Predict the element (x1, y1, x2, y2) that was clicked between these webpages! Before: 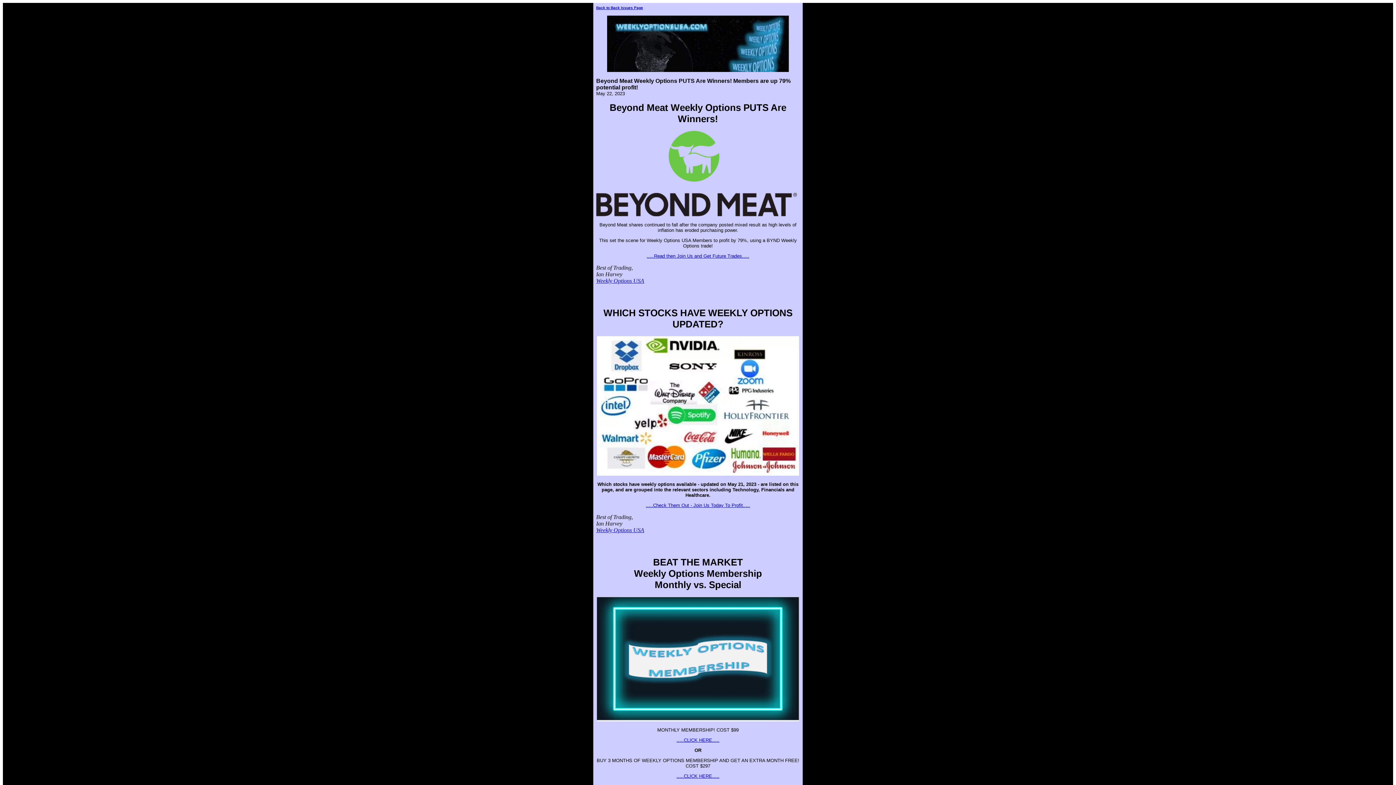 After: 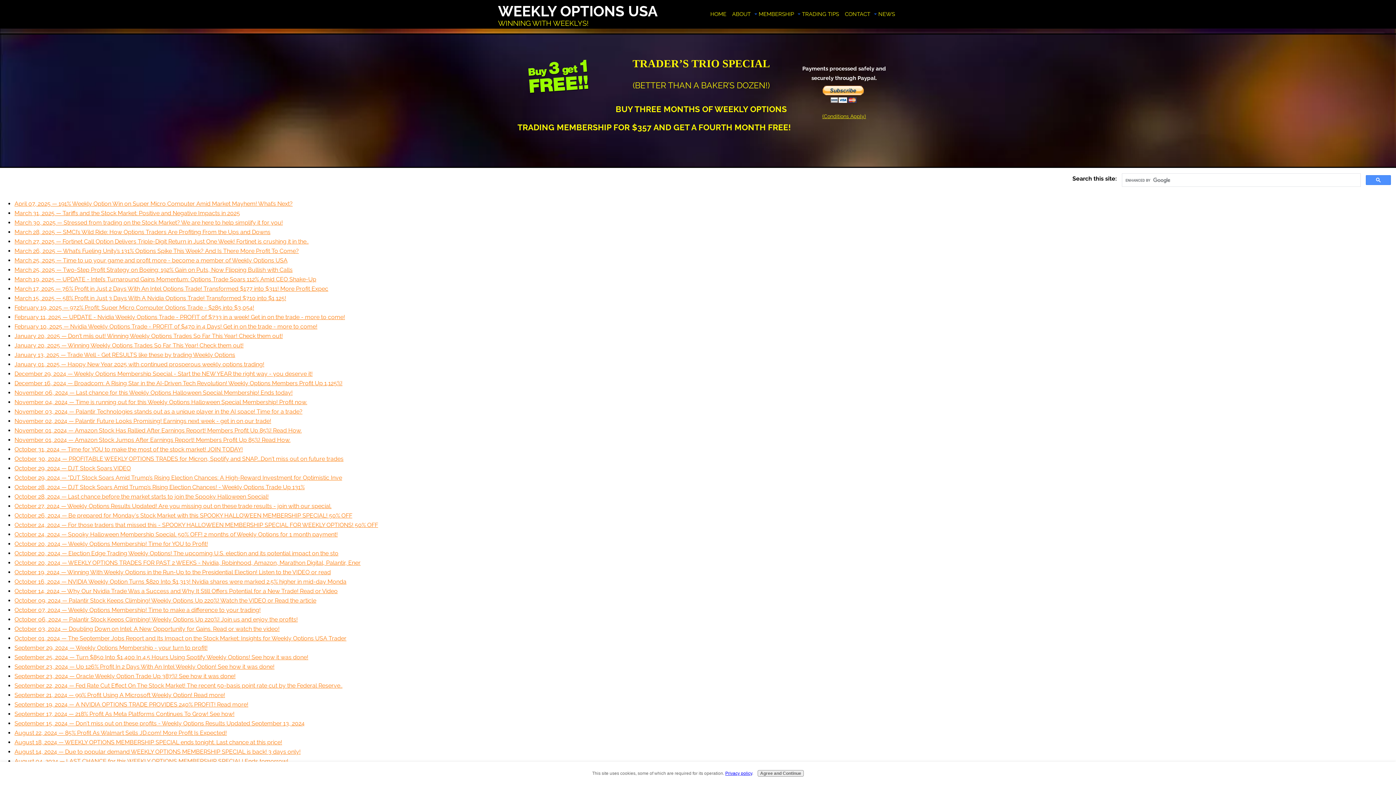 Action: bbox: (596, 5, 643, 9) label: Back to Back Issues Page